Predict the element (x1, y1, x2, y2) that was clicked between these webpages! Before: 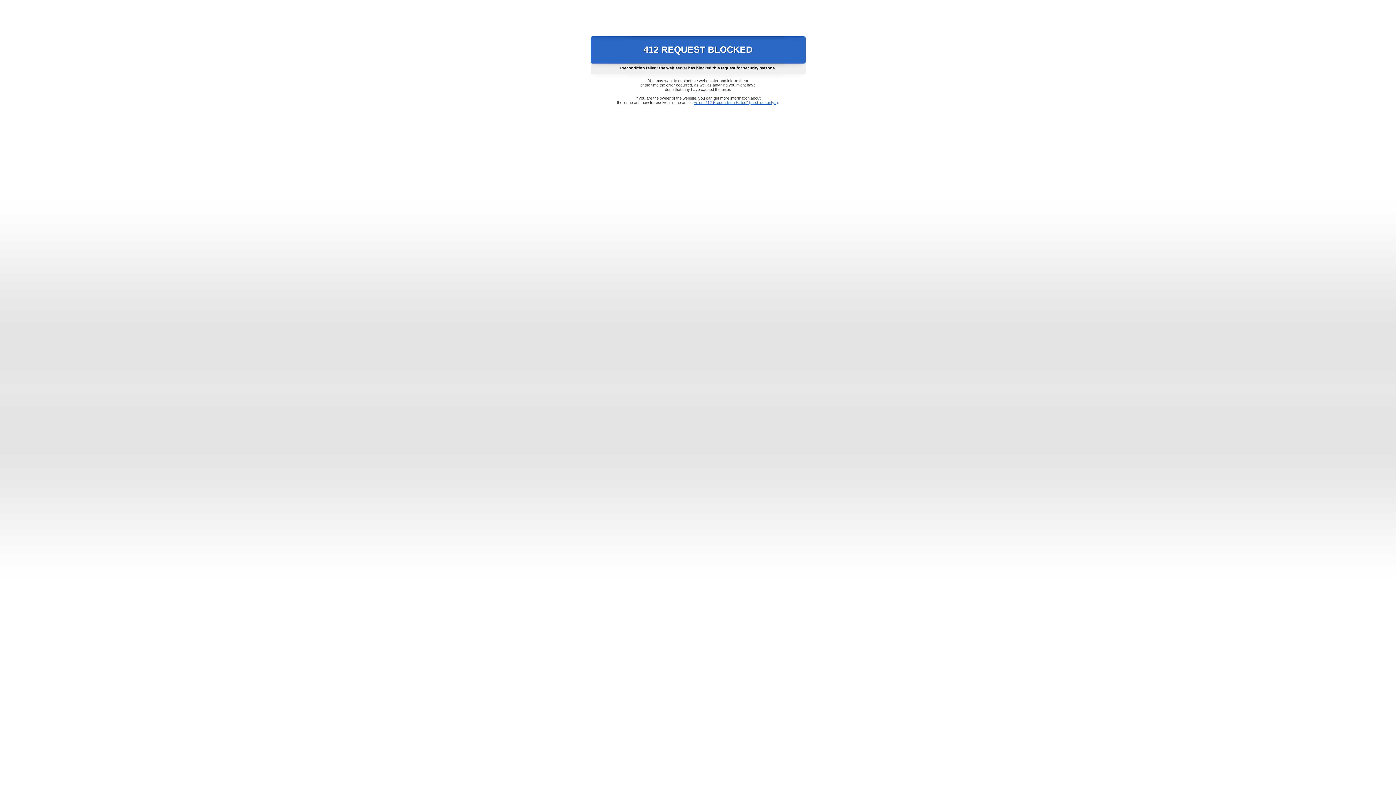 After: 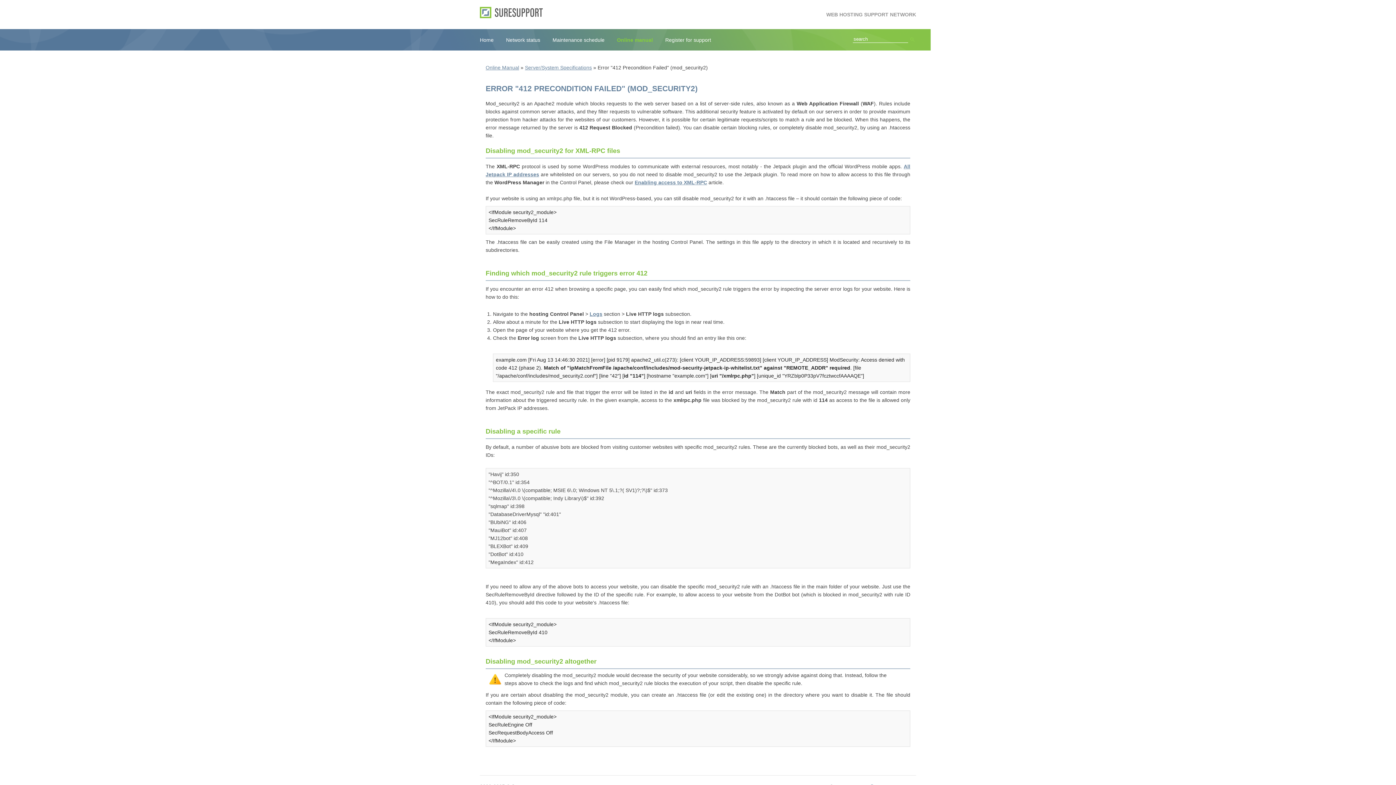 Action: bbox: (693, 100, 778, 104) label: Error "412 Precondition Failed" (mod_security2)